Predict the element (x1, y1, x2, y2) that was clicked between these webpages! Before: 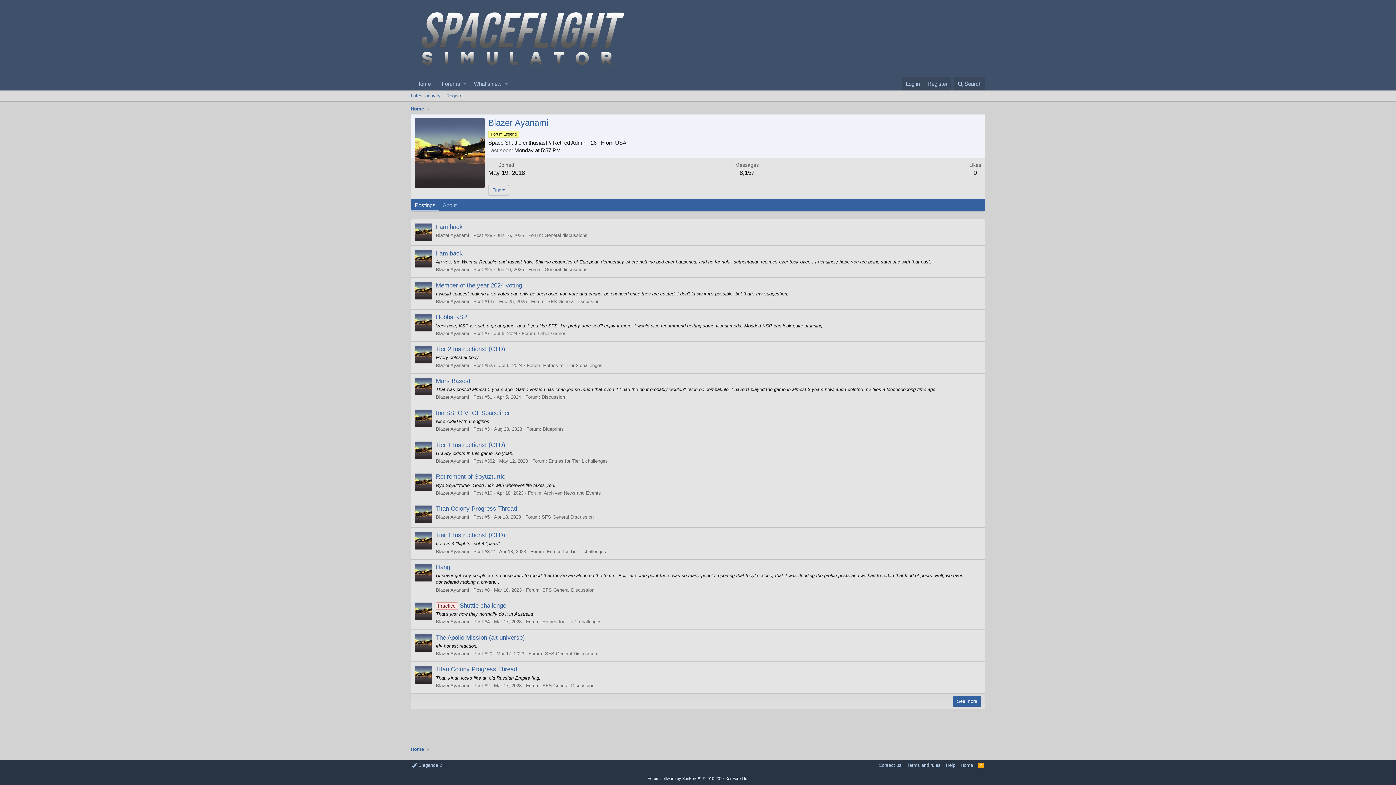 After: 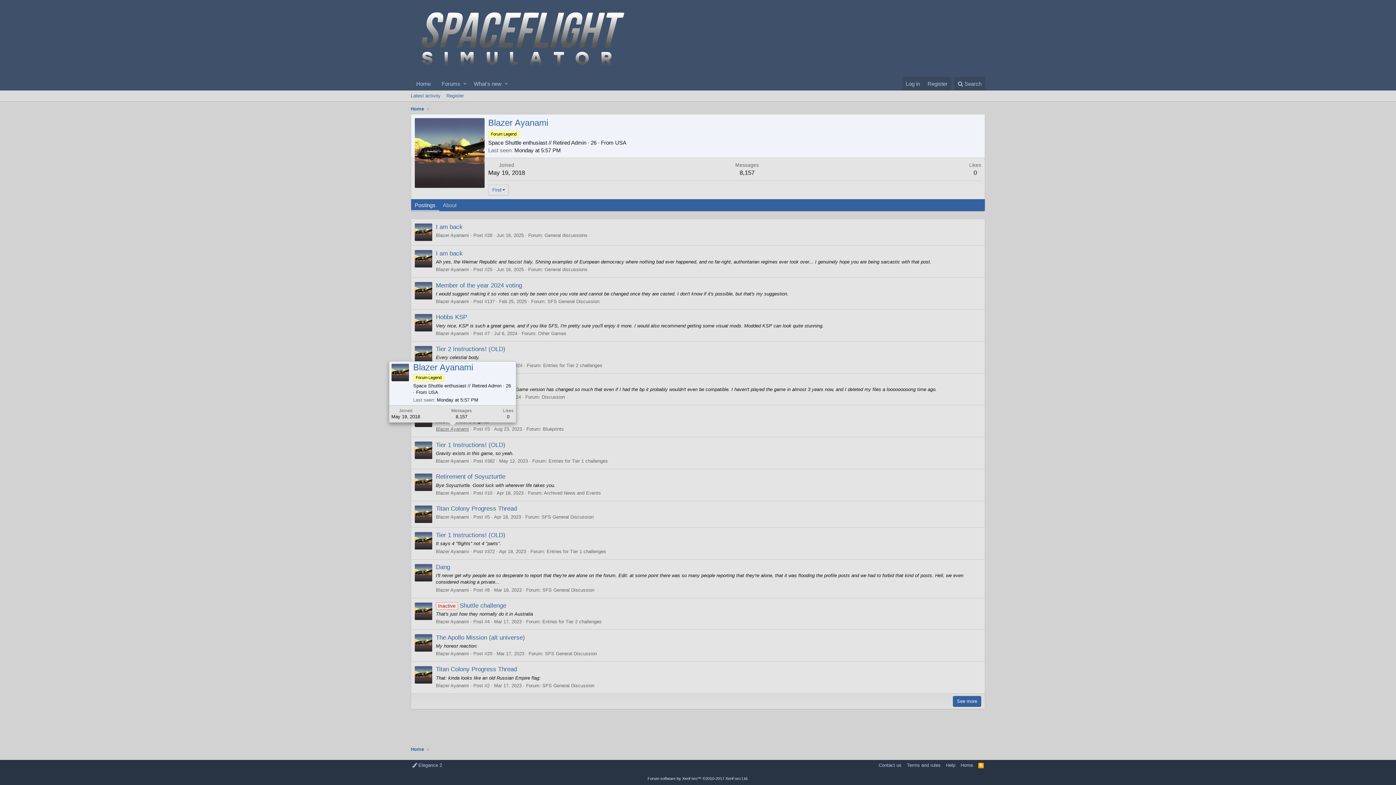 Action: label: Blazer Ayanami bbox: (436, 426, 469, 432)